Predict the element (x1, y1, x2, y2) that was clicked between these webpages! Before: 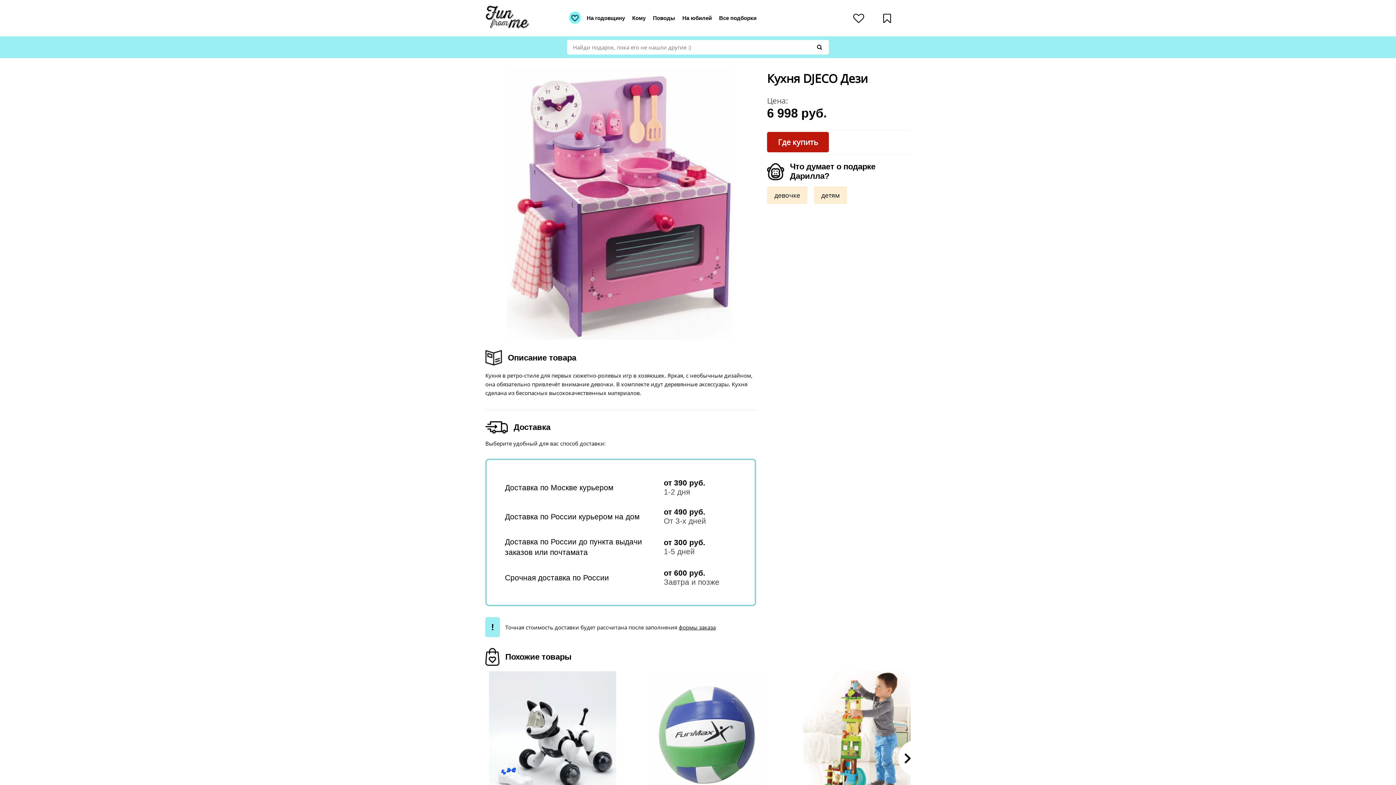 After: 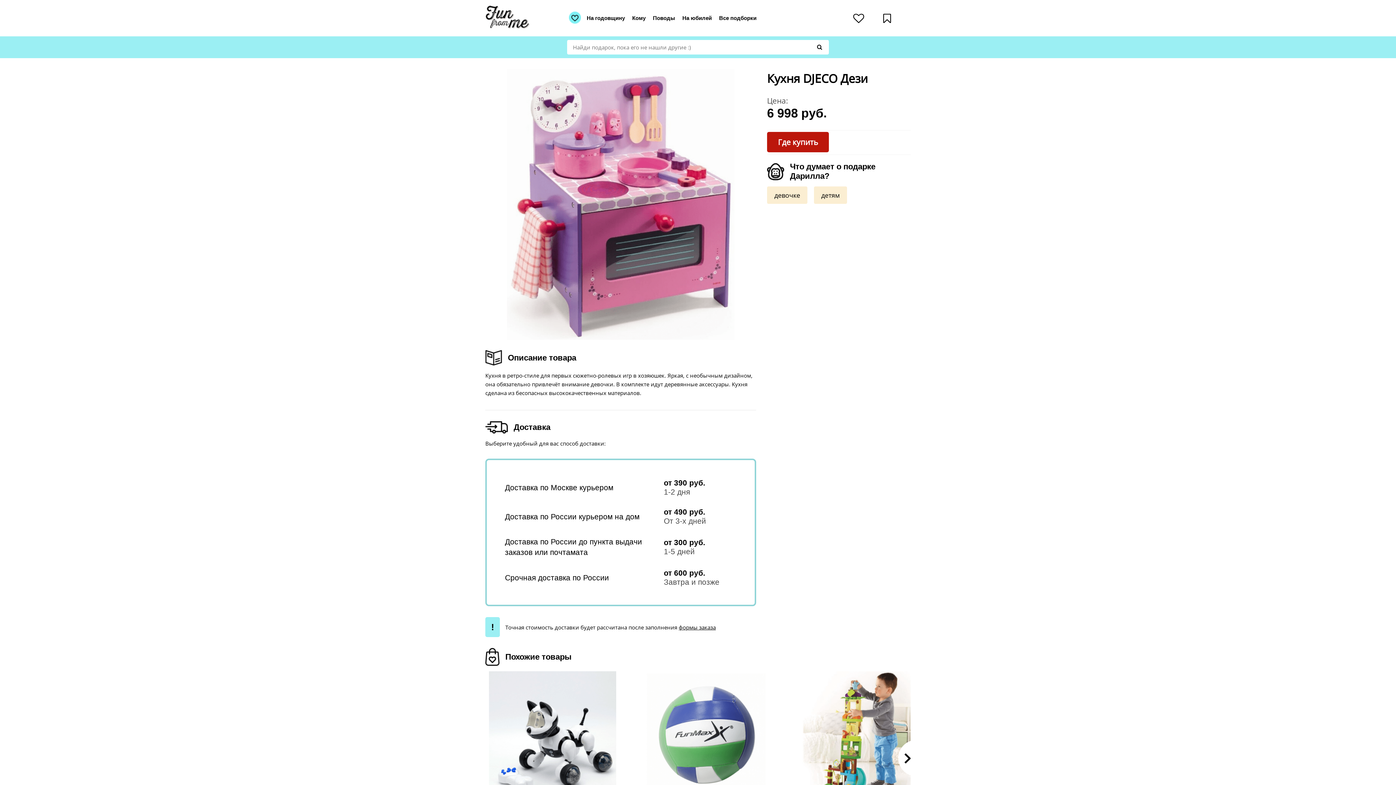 Action: bbox: (653, 14, 675, 26) label: Поводы